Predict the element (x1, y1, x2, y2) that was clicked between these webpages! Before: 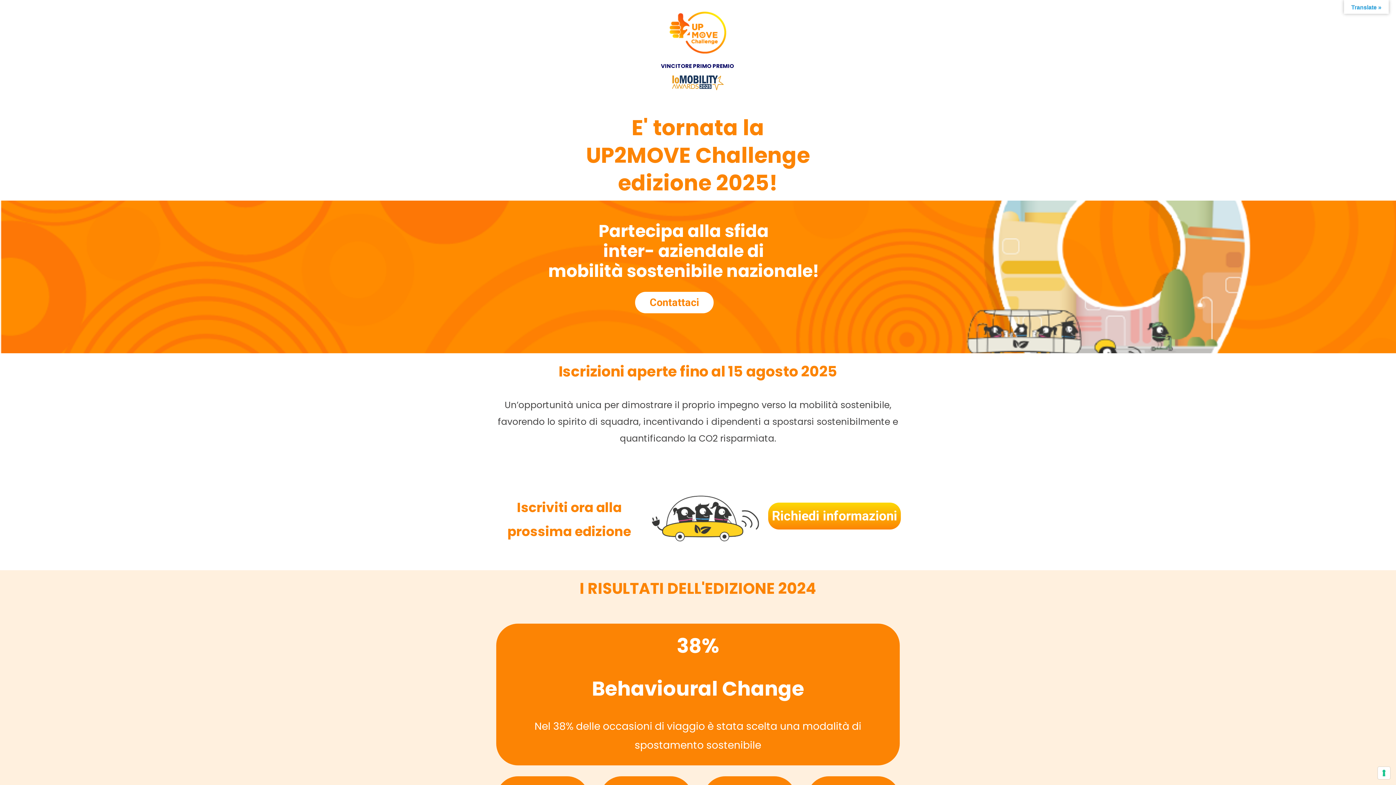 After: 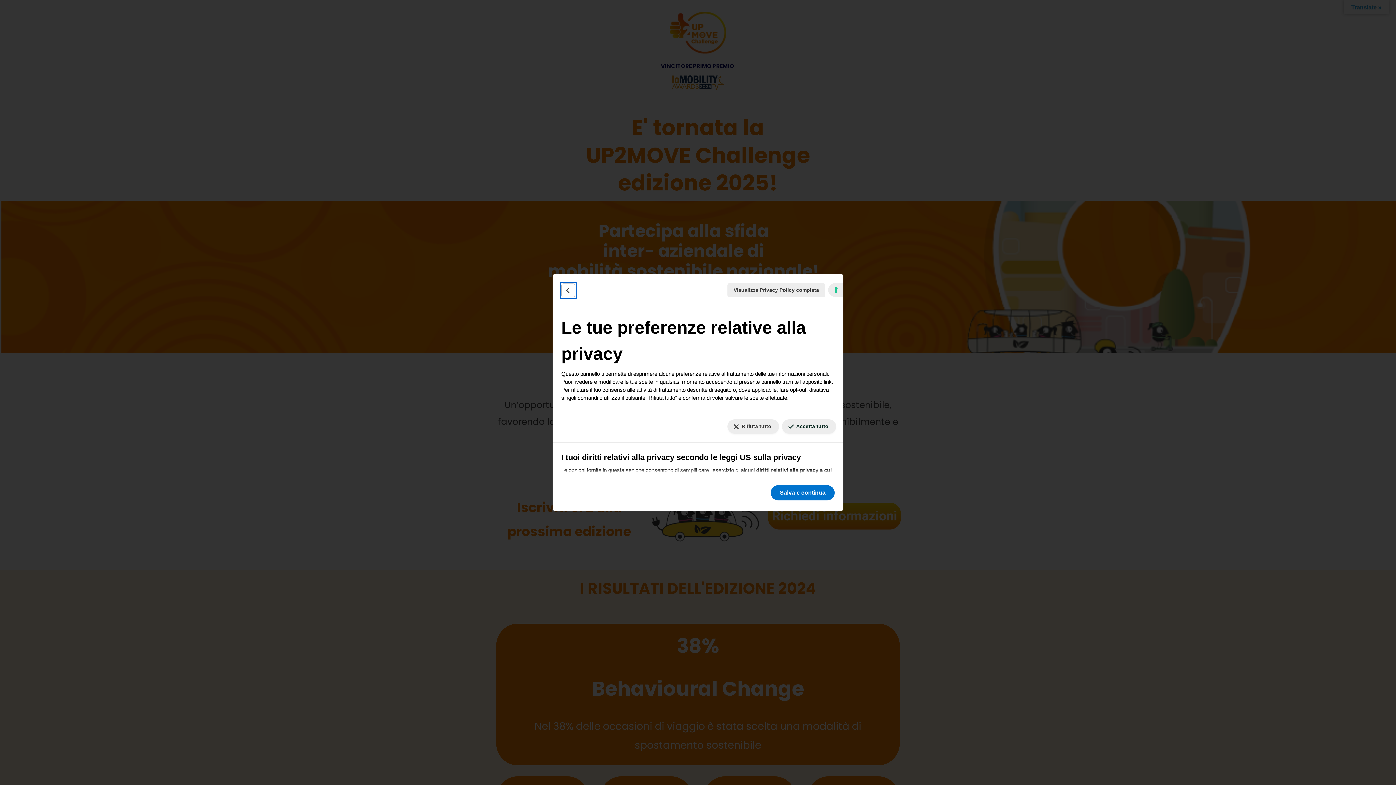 Action: label: Le tue preferenze relative al consenso per le tecnologie di tracciamento bbox: (1378, 767, 1390, 779)